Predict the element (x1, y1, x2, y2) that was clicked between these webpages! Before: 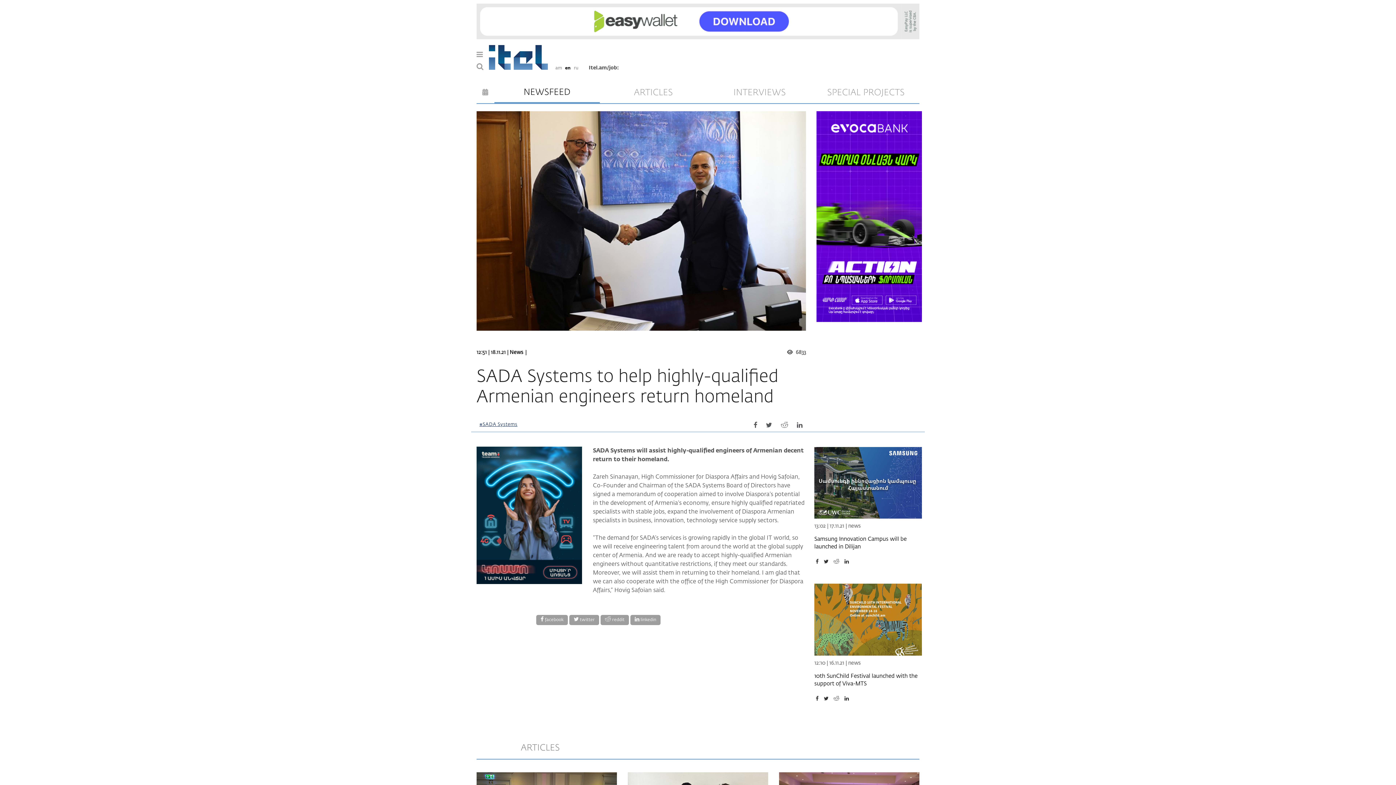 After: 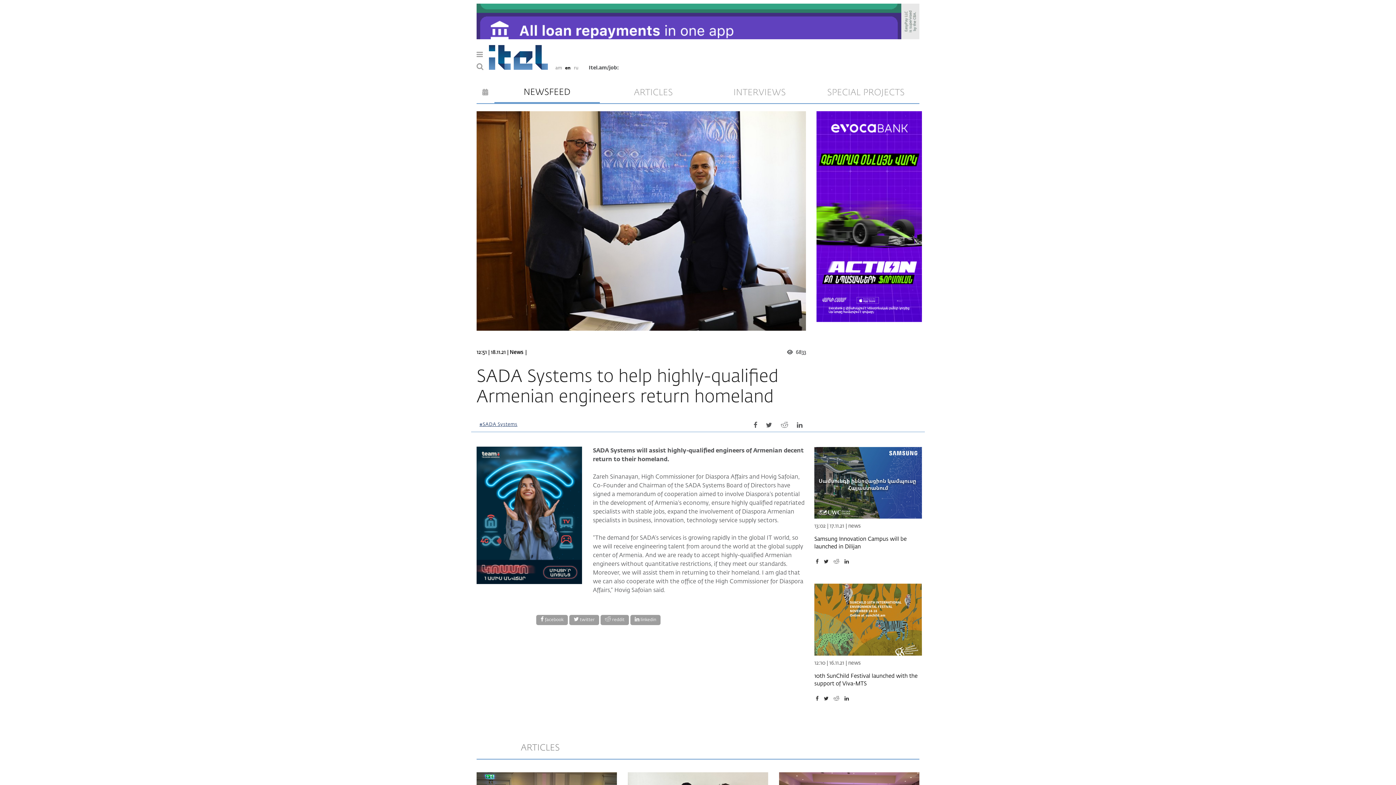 Action: bbox: (843, 559, 851, 564)